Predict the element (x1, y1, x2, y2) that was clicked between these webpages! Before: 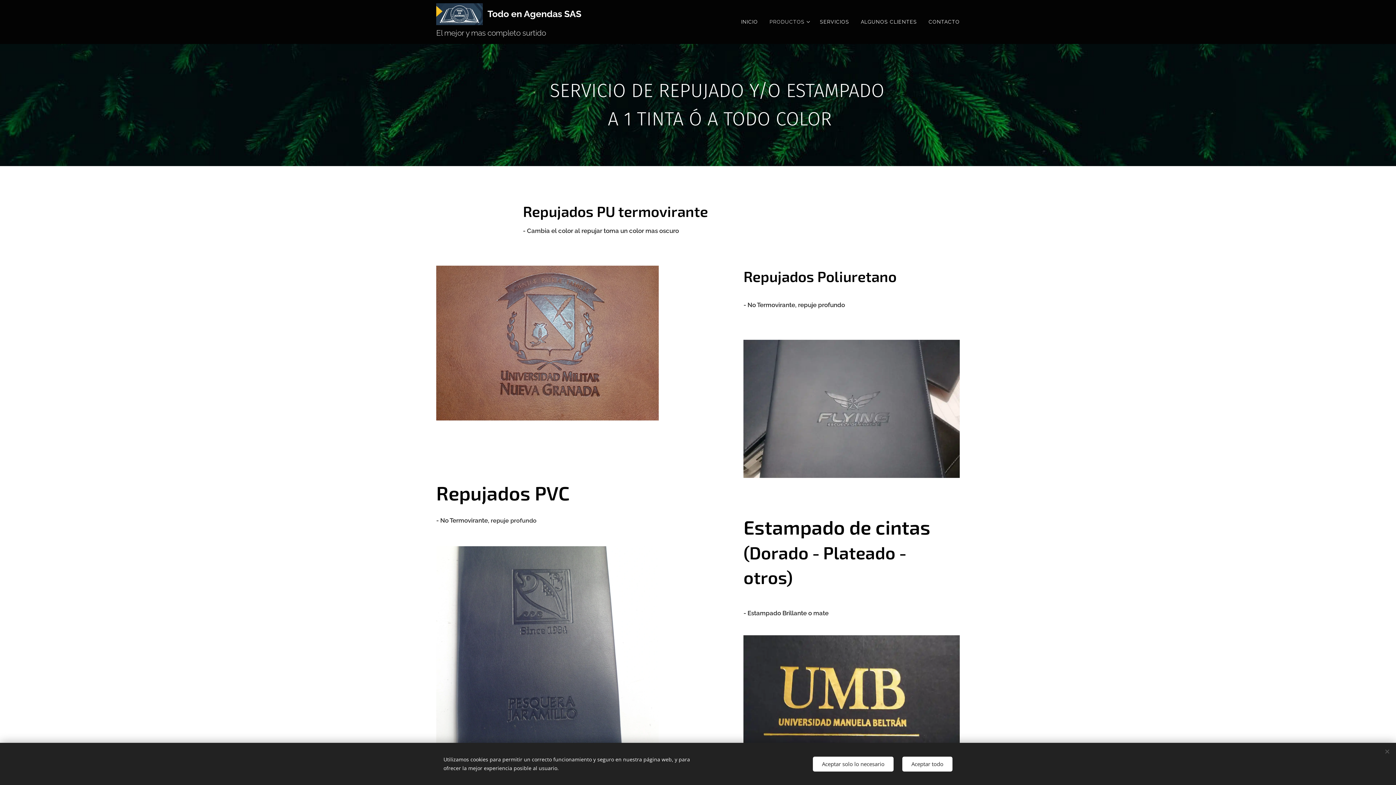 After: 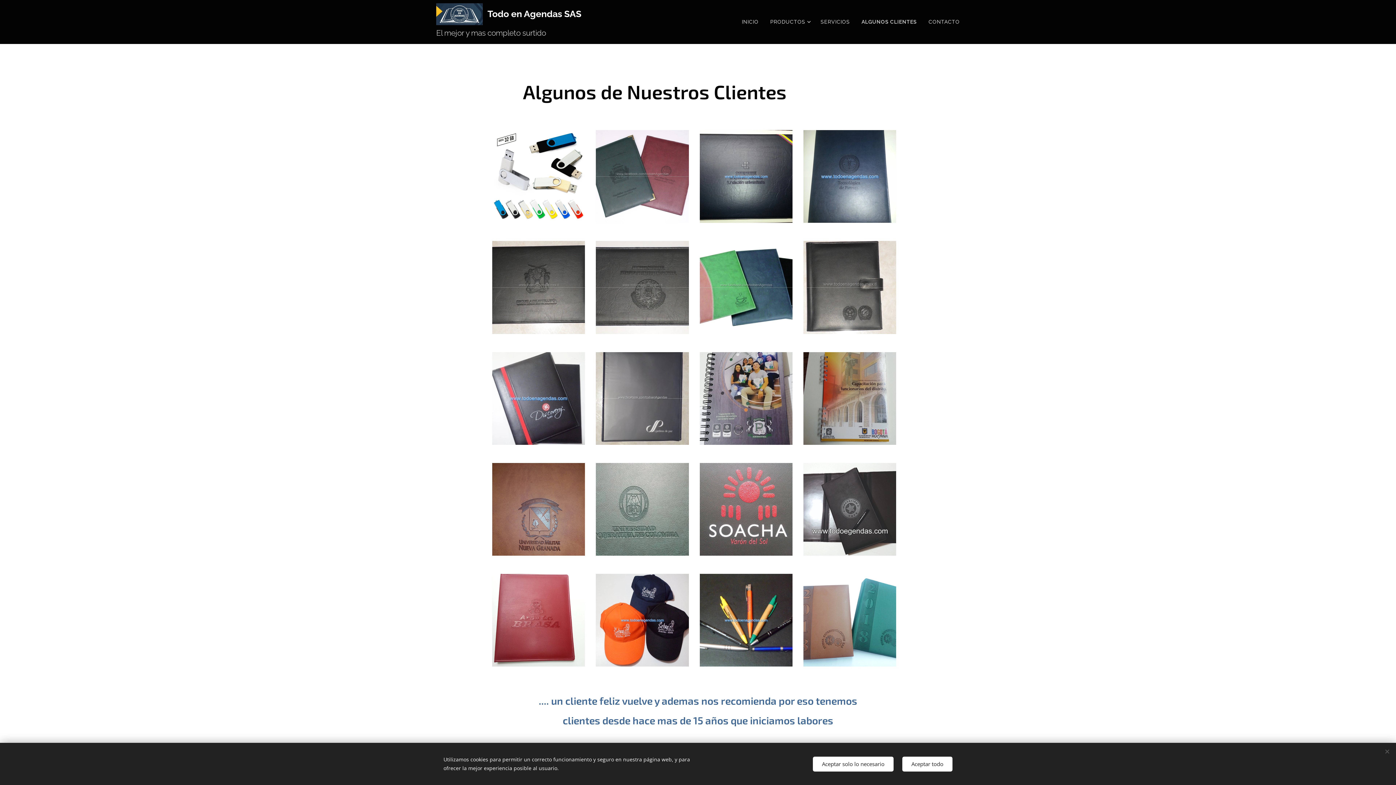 Action: bbox: (855, 12, 923, 30) label: ALGUNOS CLIENTES